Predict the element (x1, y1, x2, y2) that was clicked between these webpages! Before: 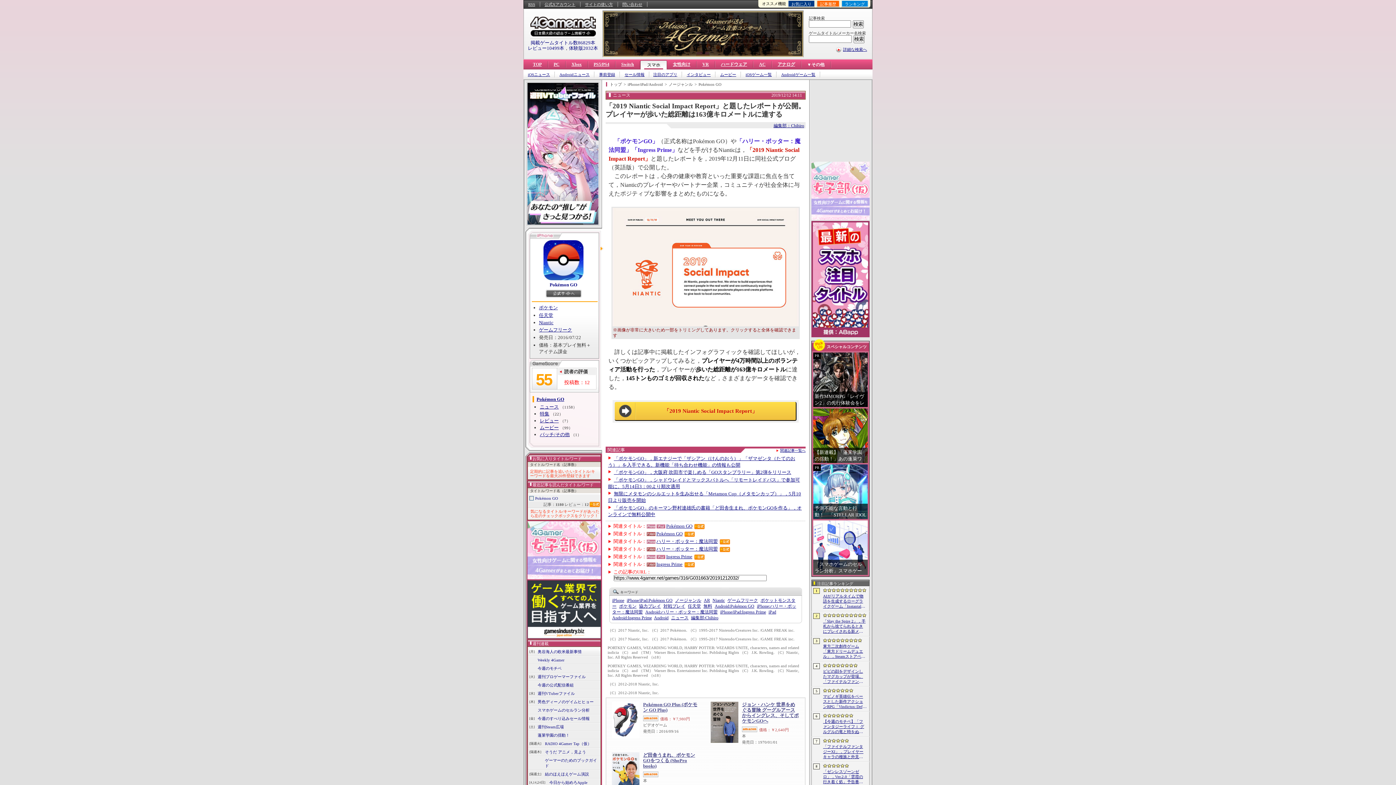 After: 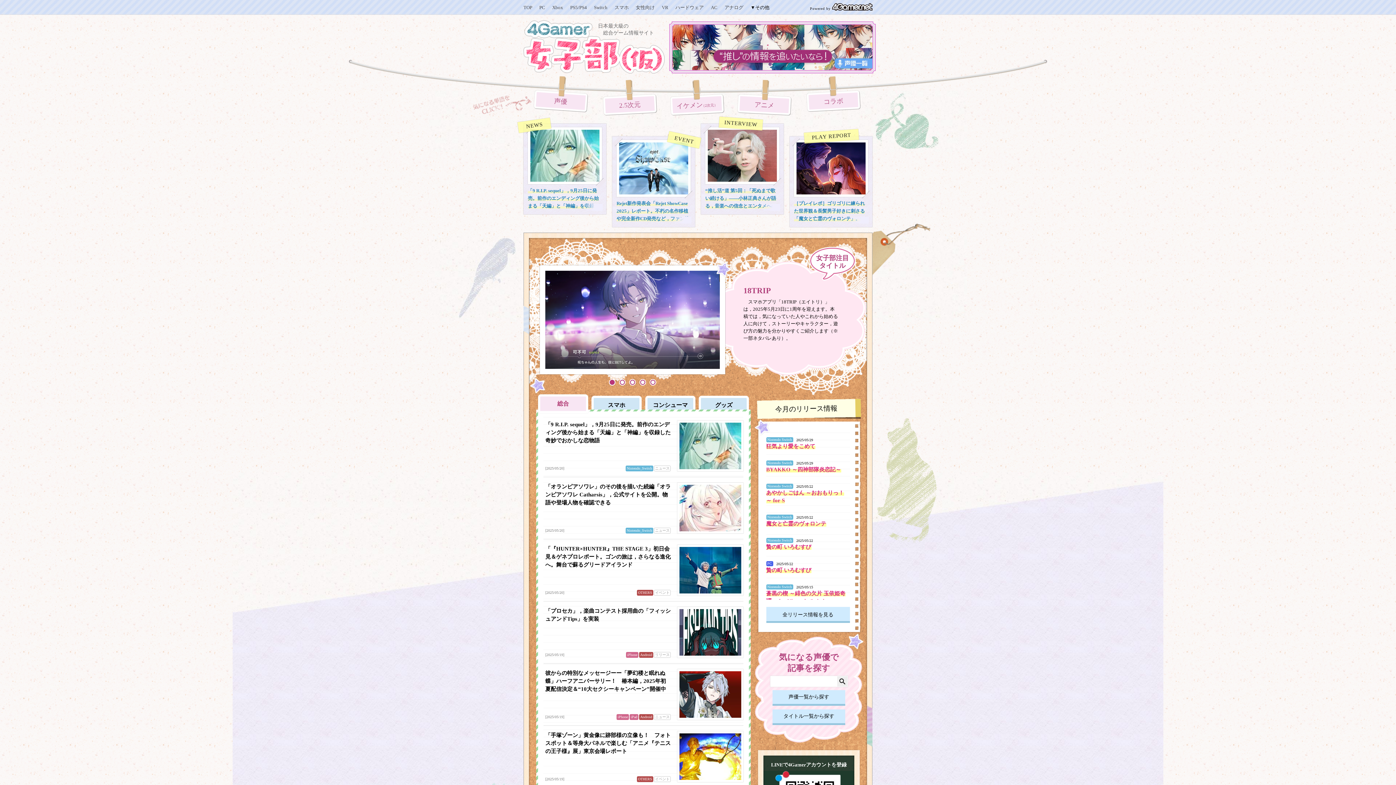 Action: bbox: (811, 161, 869, 220)